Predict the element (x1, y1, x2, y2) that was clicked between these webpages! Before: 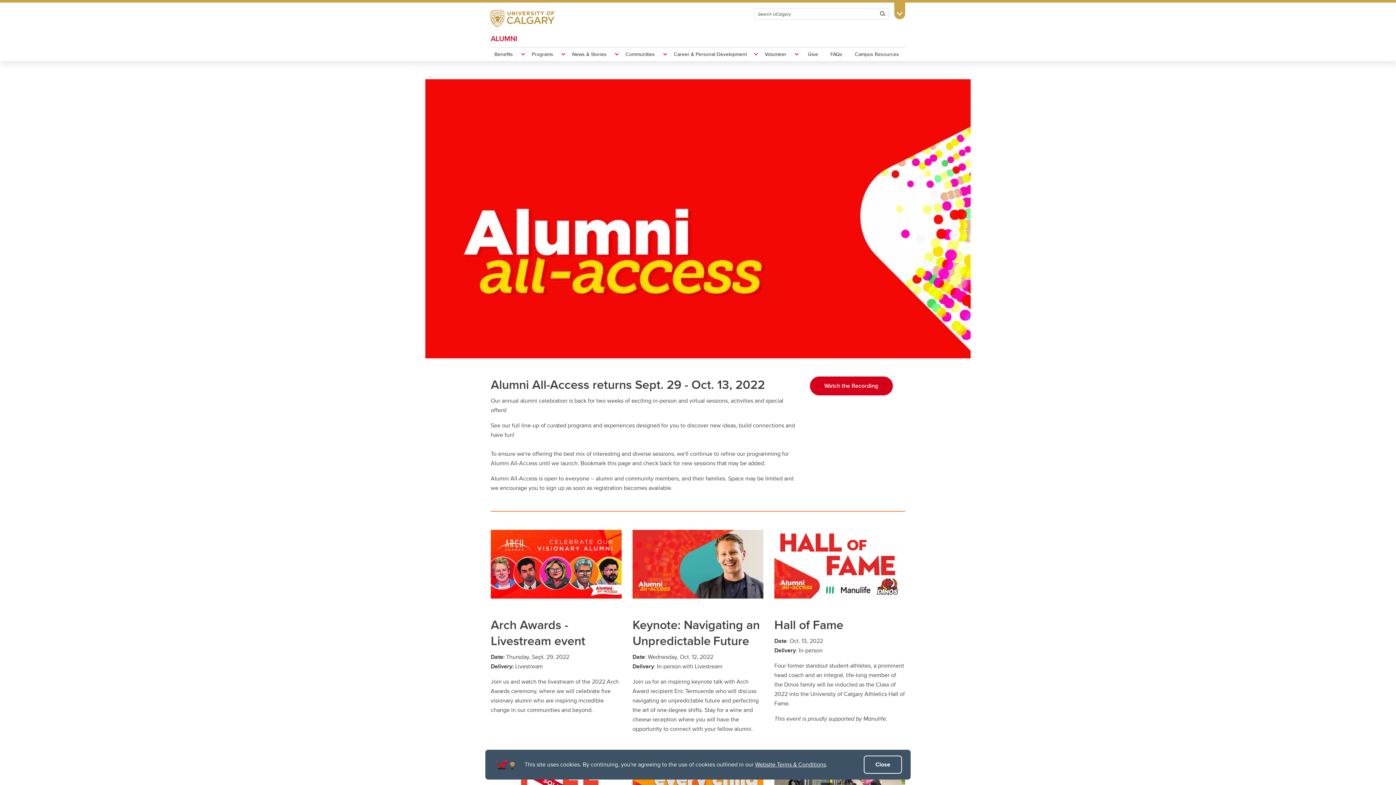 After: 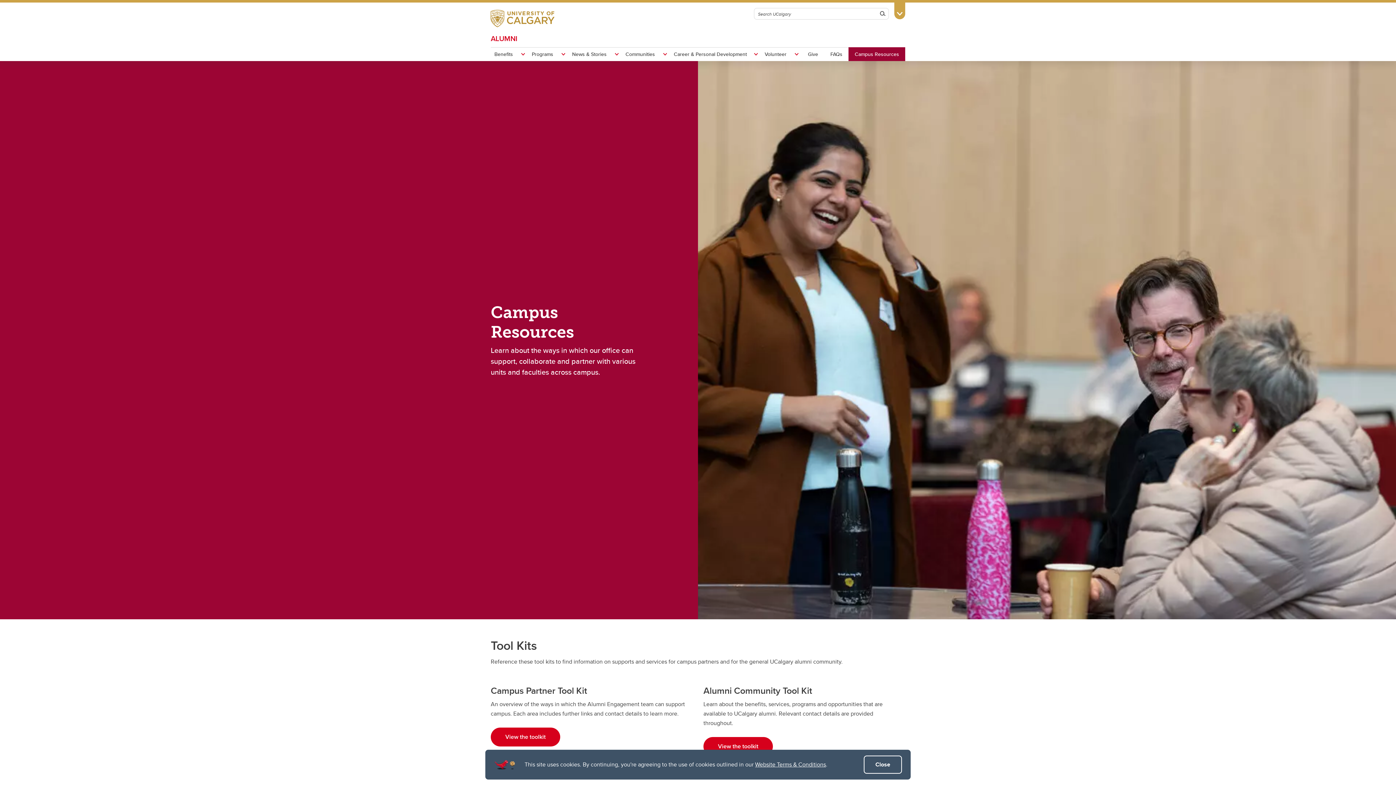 Action: label: Campus Resources bbox: (848, 47, 905, 61)